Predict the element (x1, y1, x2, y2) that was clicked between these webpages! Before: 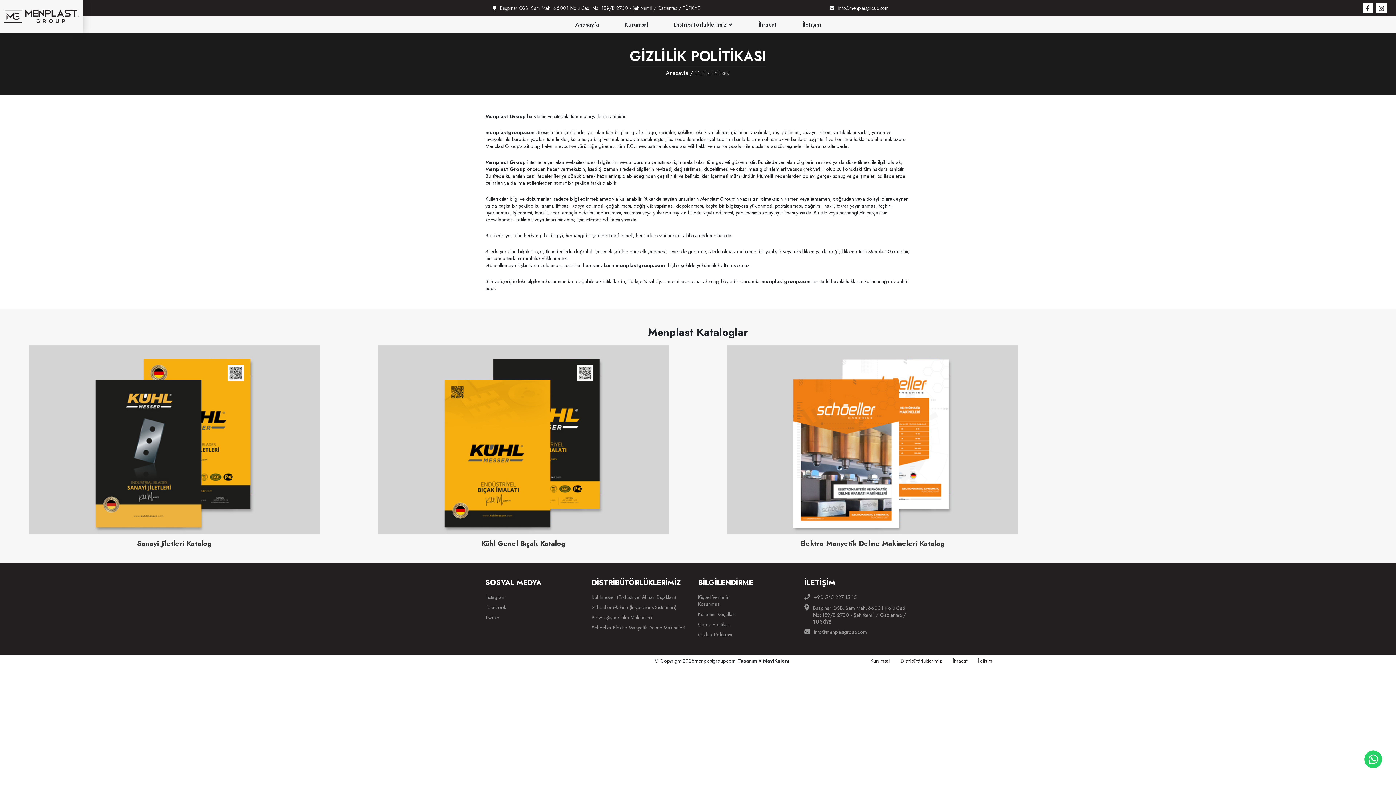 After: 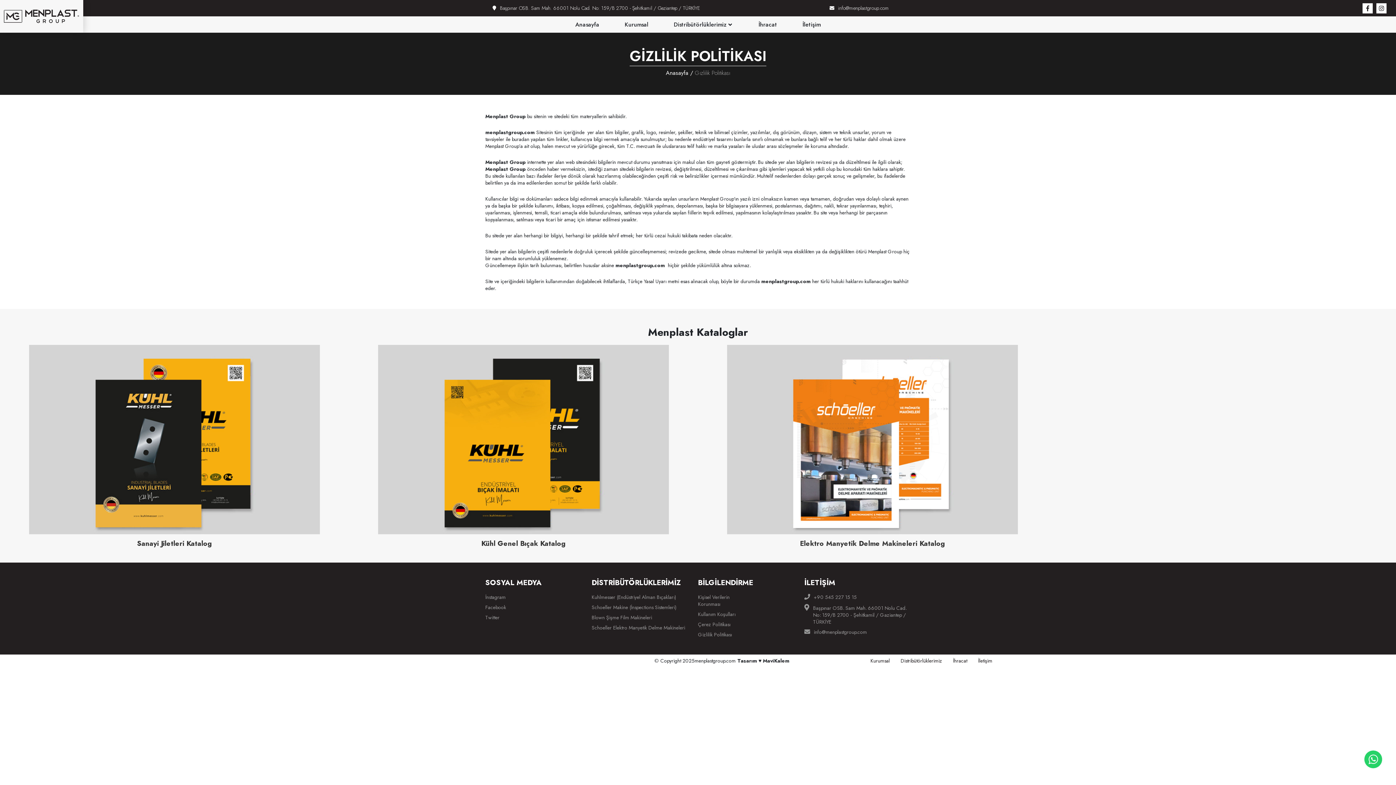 Action: label: Başpınar OSB. Sam Mah. 66001 Nolu Cad. No: 159/B 2700 - Şehitkamil / Gaziantep / TÜRKİYE bbox: (500, 5, 700, 10)